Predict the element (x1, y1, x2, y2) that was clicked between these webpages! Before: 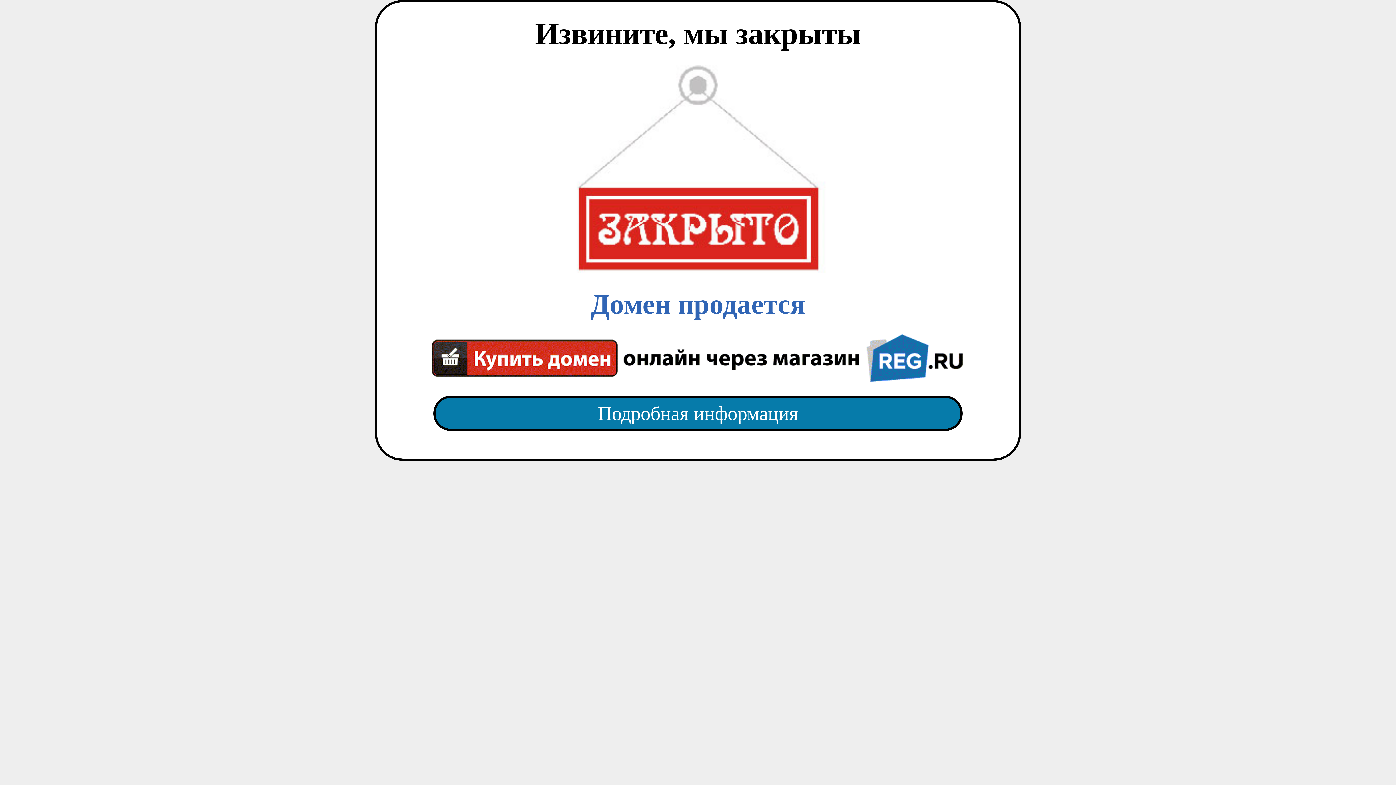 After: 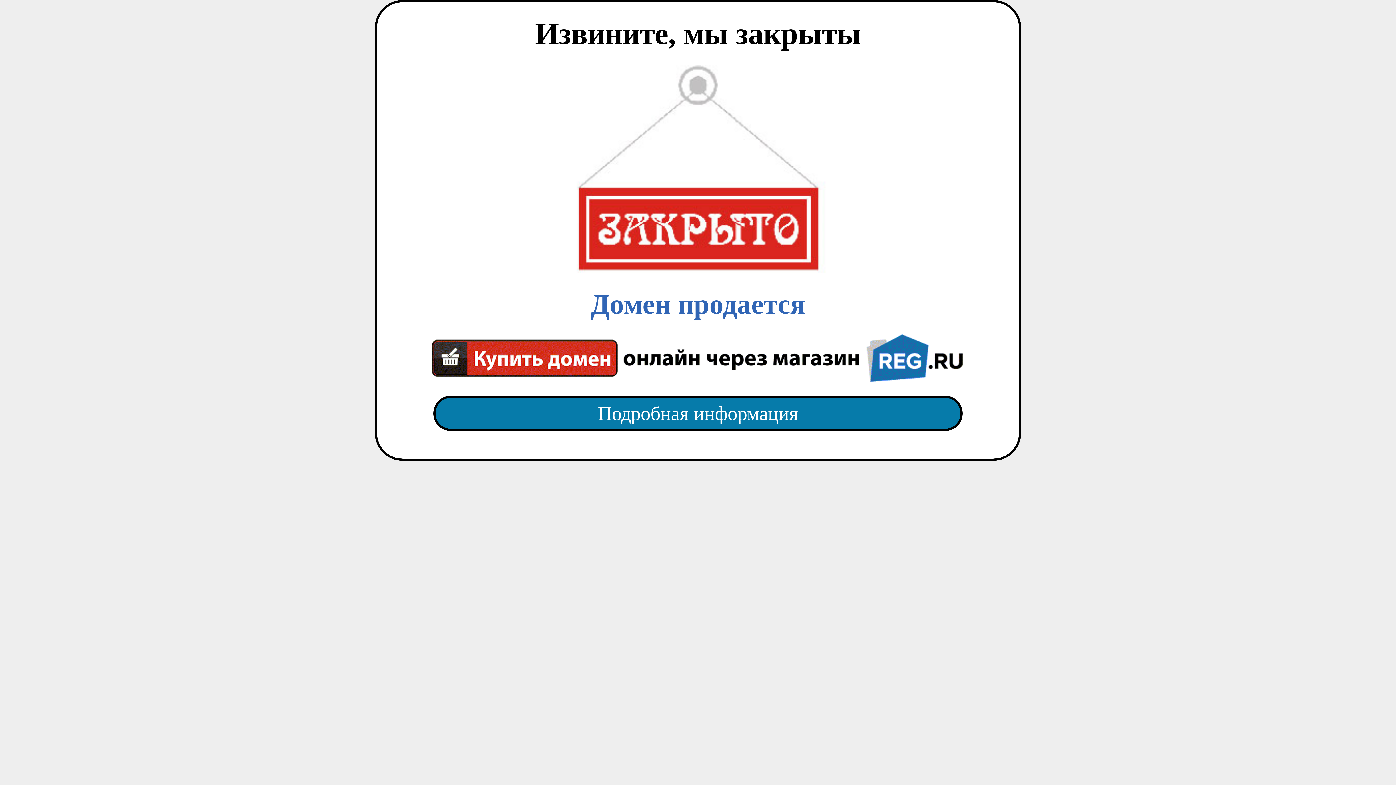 Action: label: Домен продается bbox: (418, 65, 977, 382)